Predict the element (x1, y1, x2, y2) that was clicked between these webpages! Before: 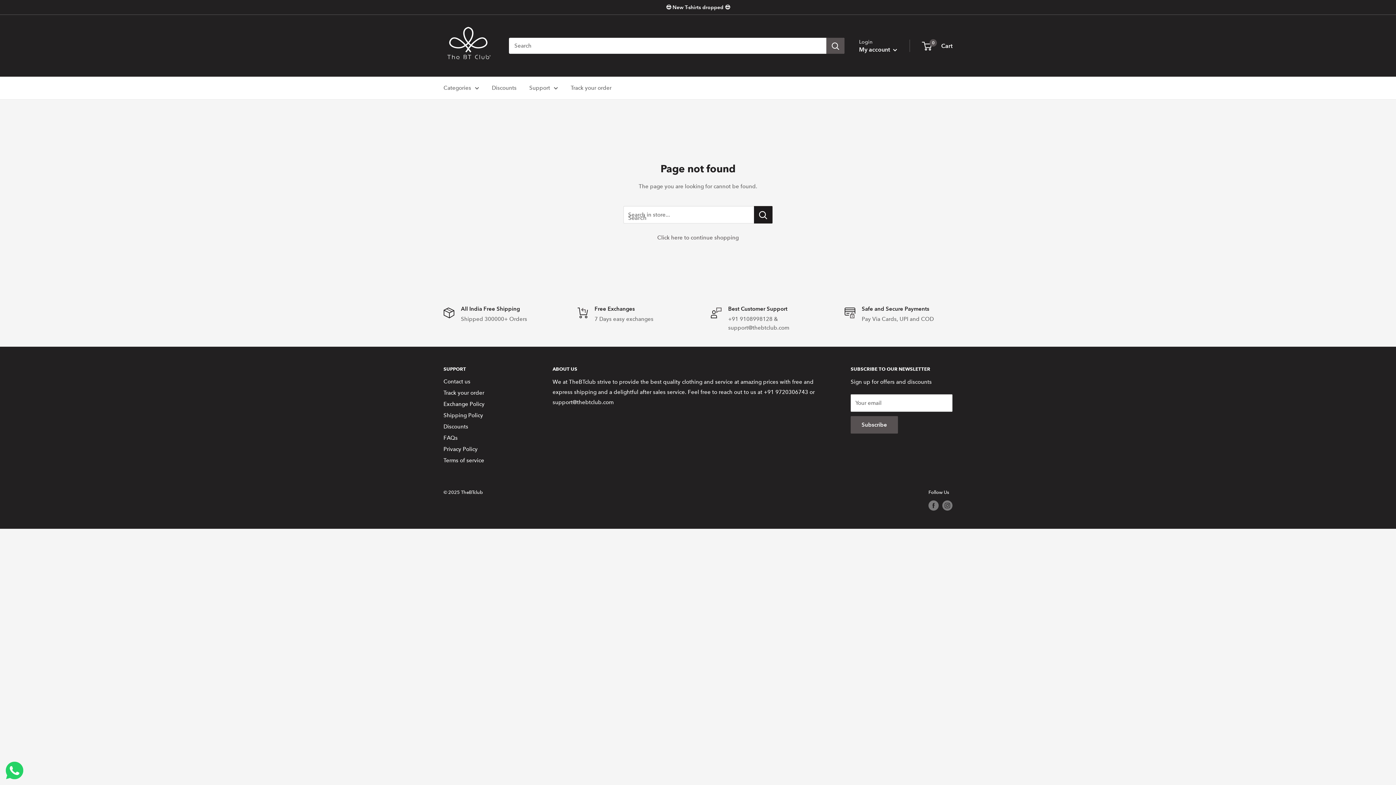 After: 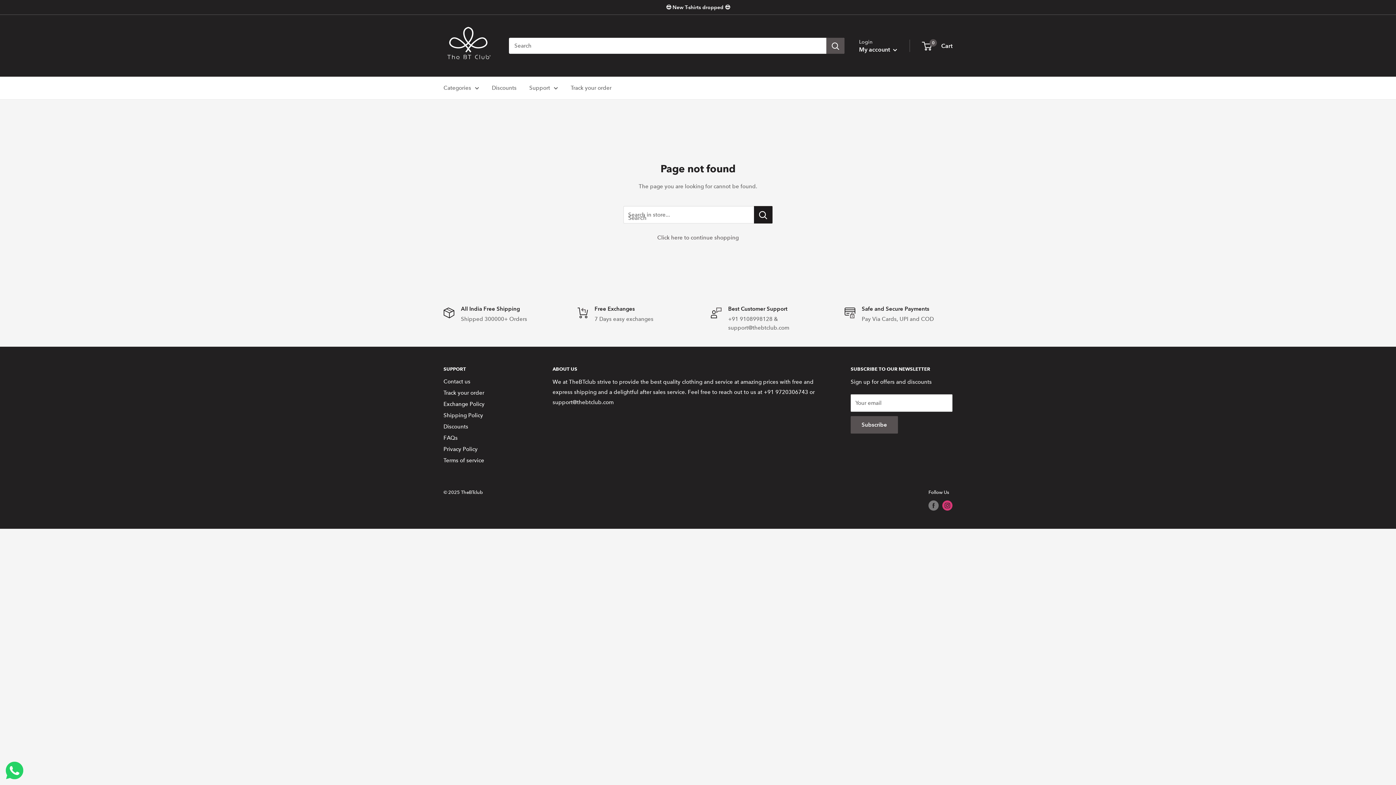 Action: label: Follow us on Instagram bbox: (942, 500, 952, 511)